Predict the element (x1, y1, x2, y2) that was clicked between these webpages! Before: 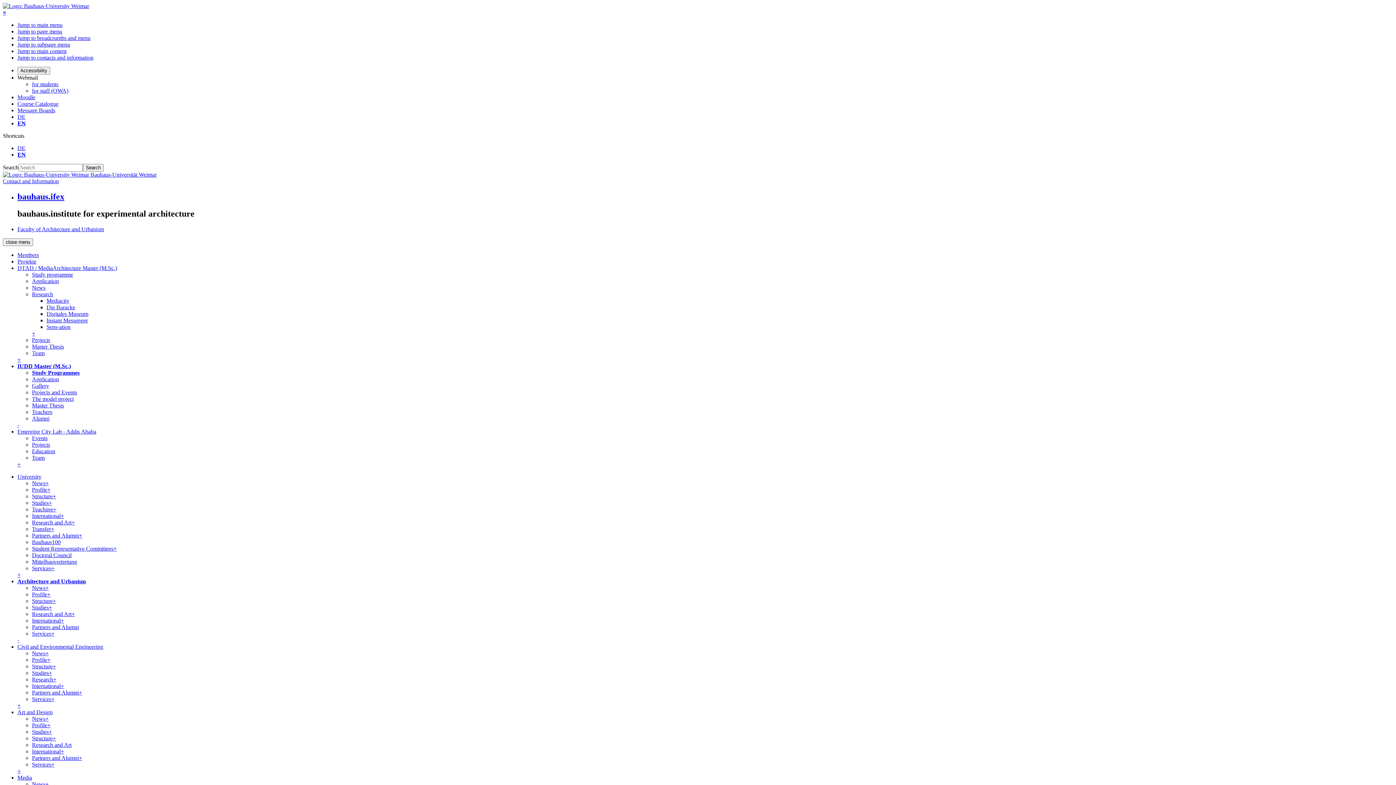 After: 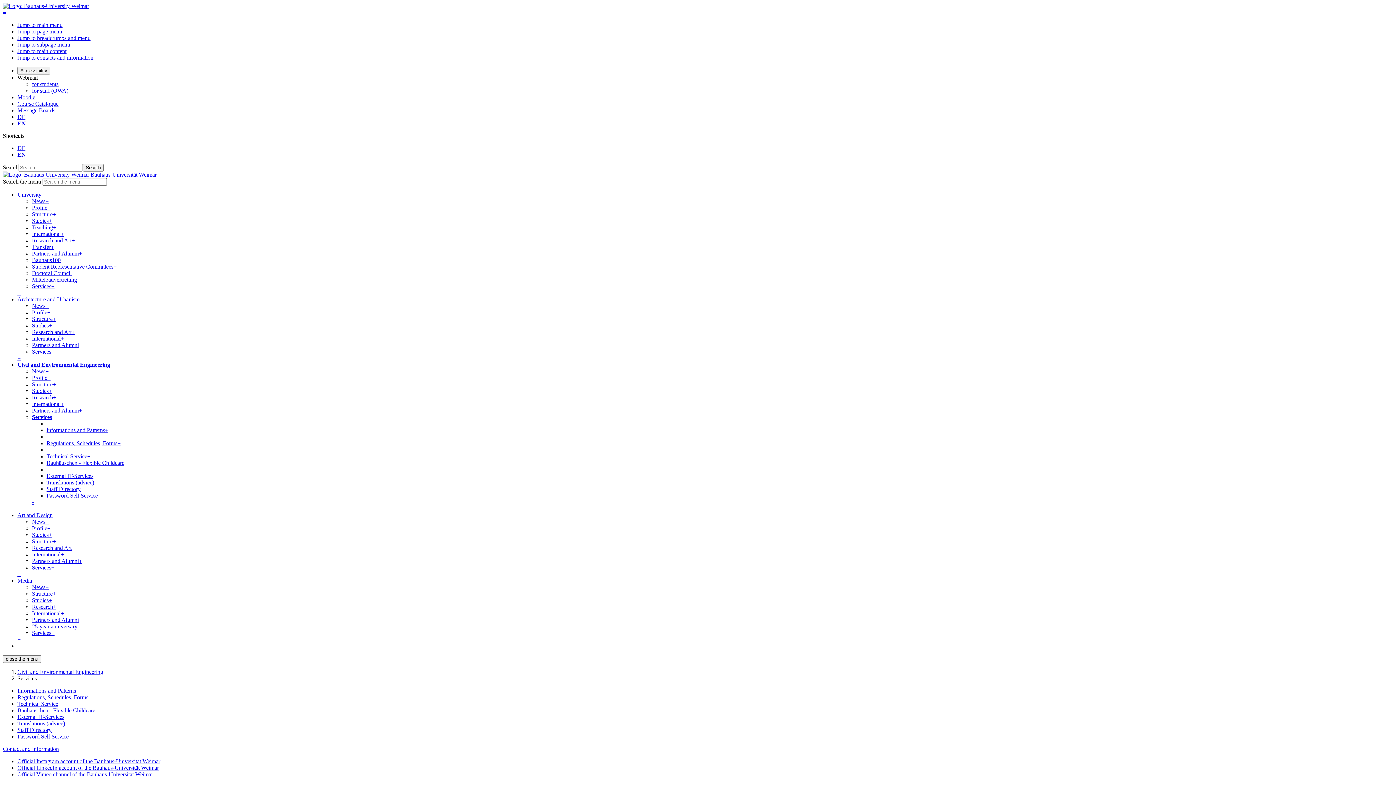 Action: label: Services bbox: (32, 696, 51, 702)